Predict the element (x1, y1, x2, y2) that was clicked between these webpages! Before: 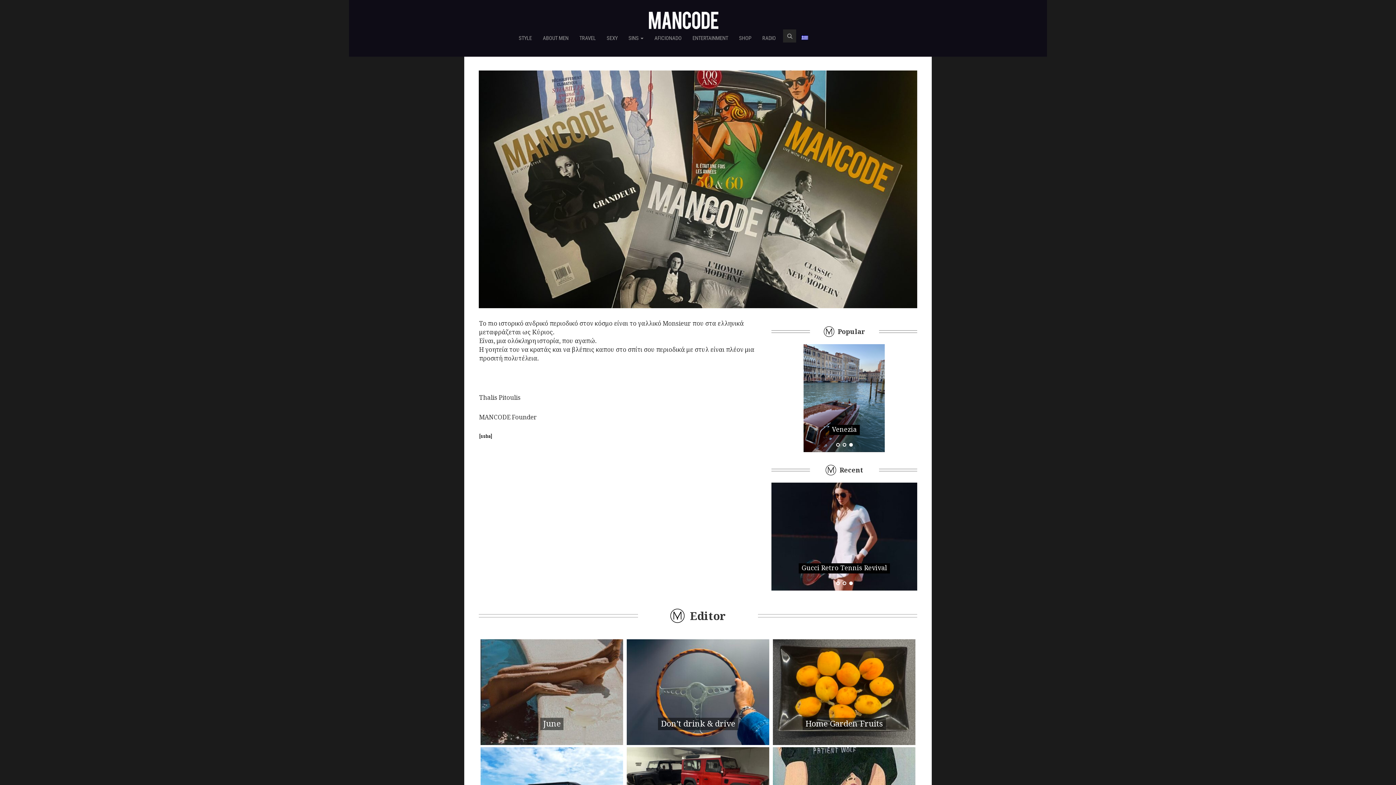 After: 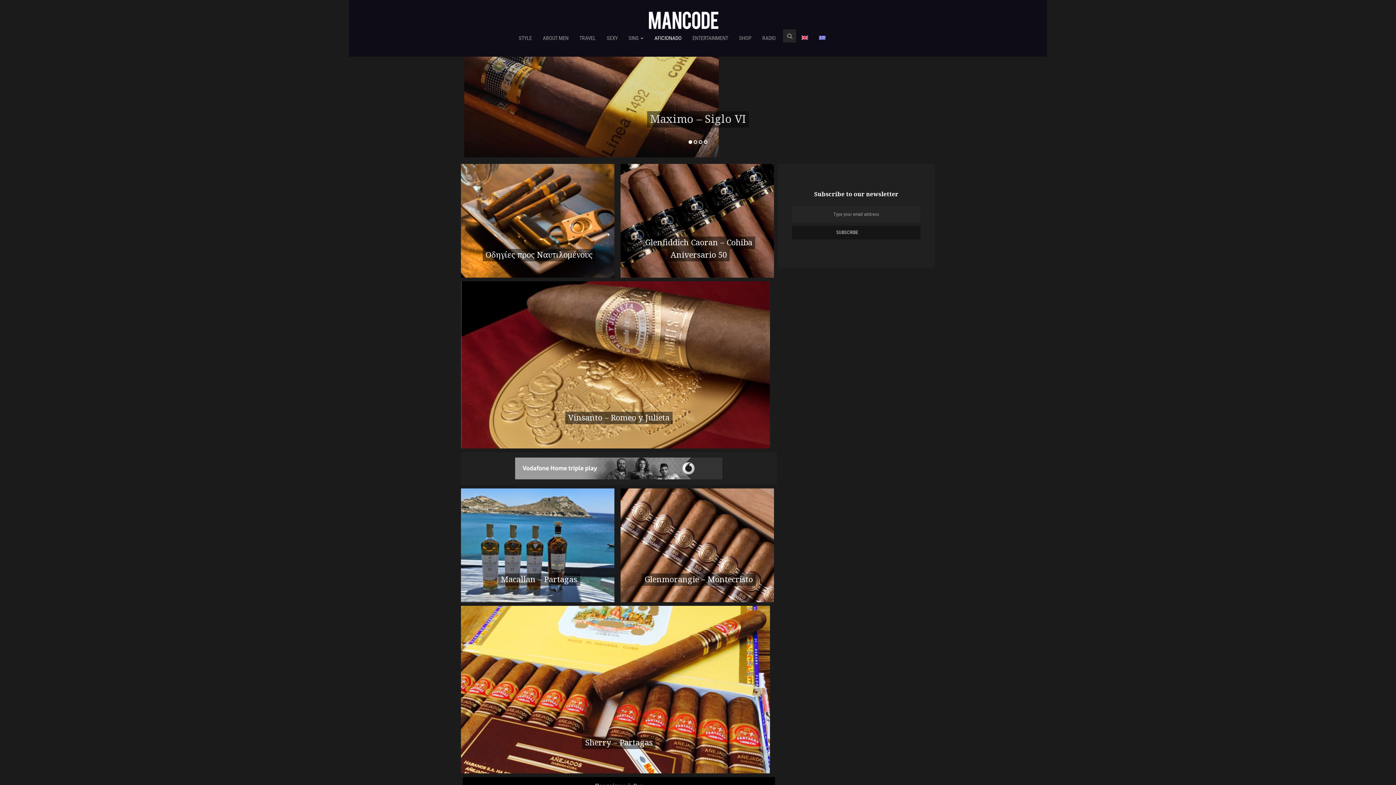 Action: bbox: (649, 29, 687, 47) label: AFICIONADO